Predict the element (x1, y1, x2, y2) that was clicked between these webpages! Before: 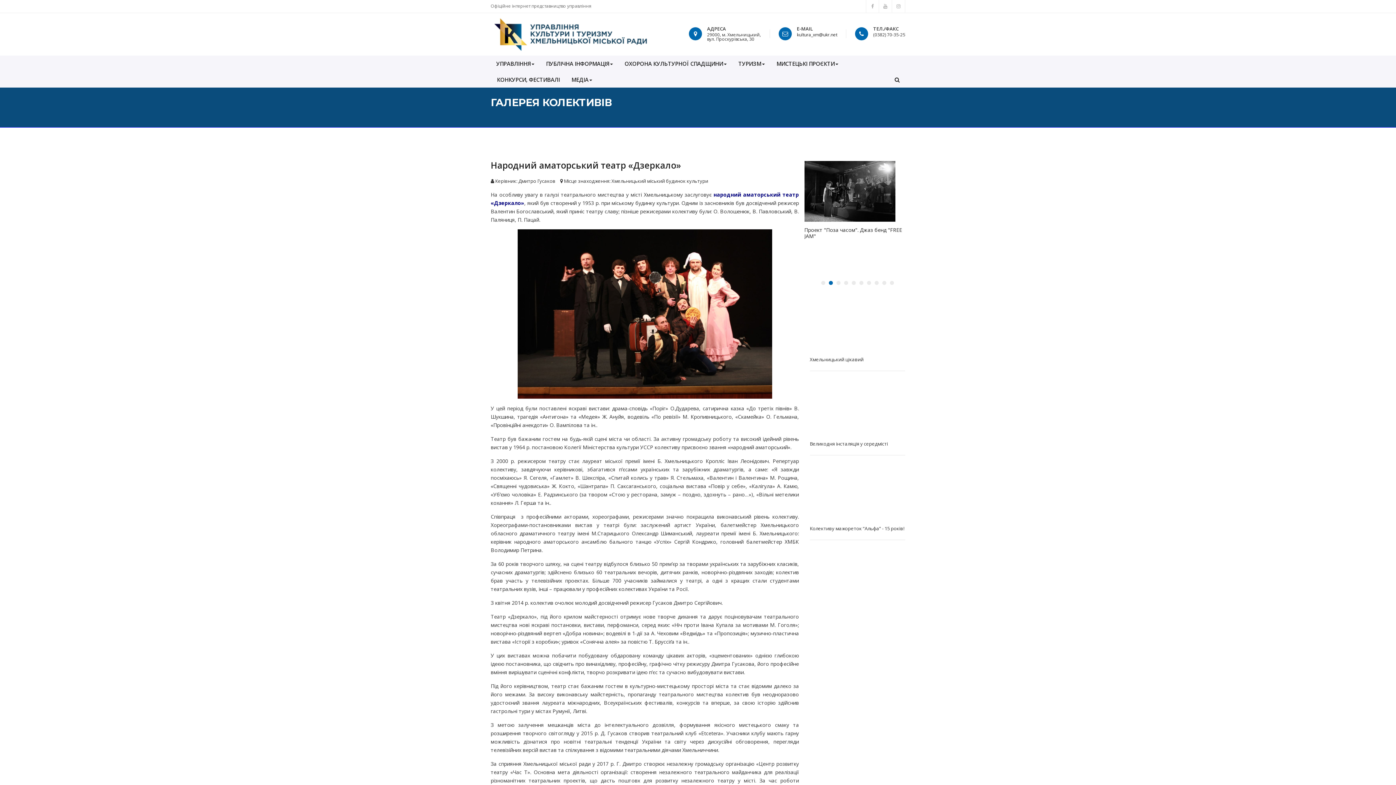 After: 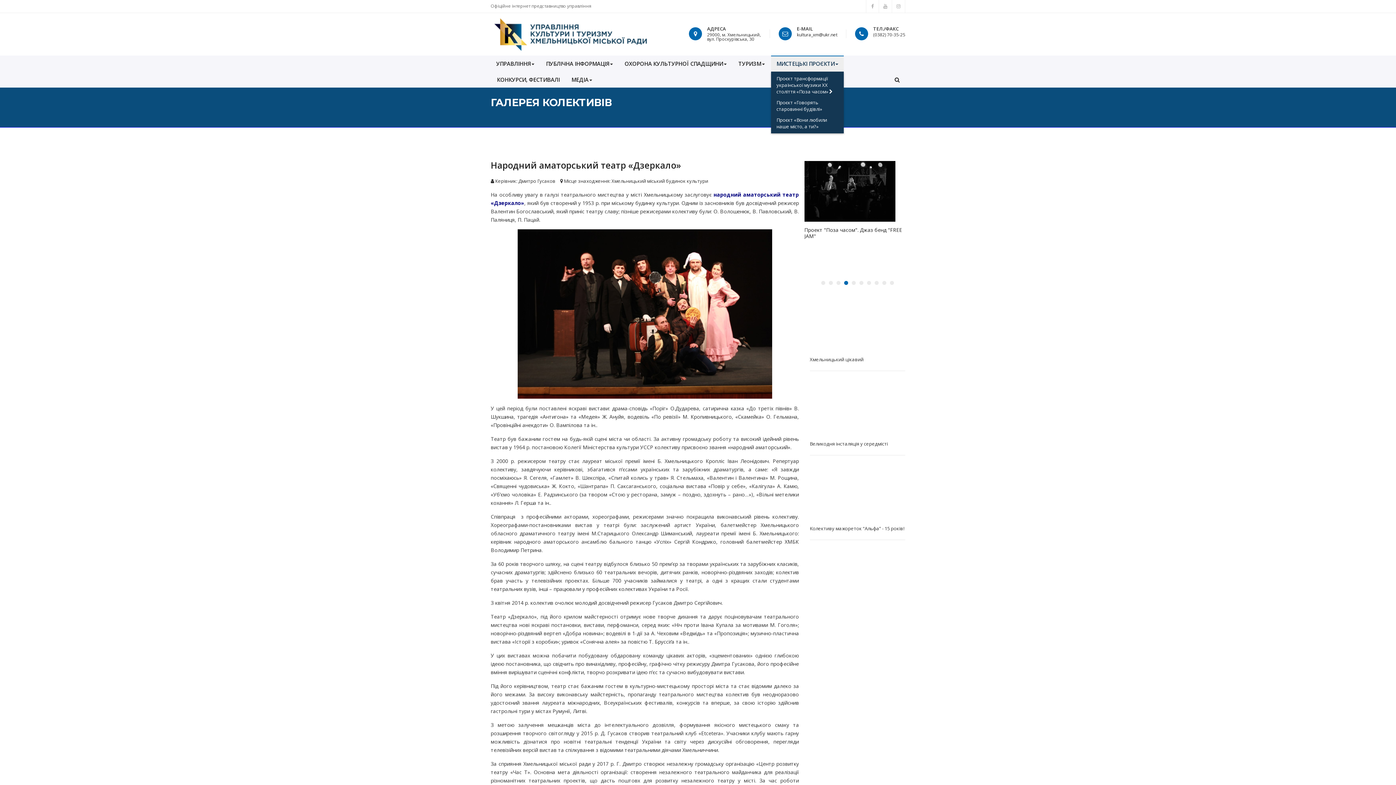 Action: bbox: (771, 55, 844, 71) label: МИСТЕЦЬКІ ПРОЄКТИ